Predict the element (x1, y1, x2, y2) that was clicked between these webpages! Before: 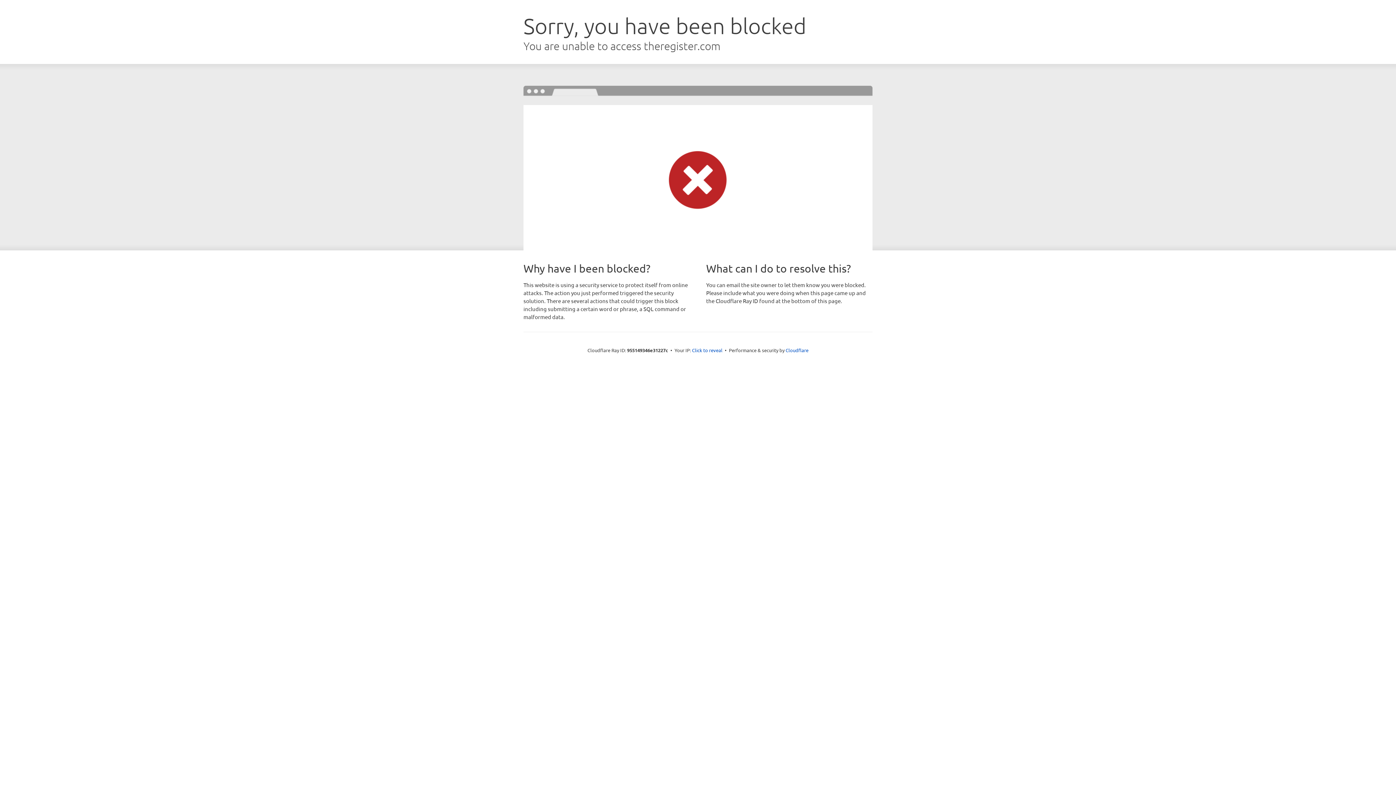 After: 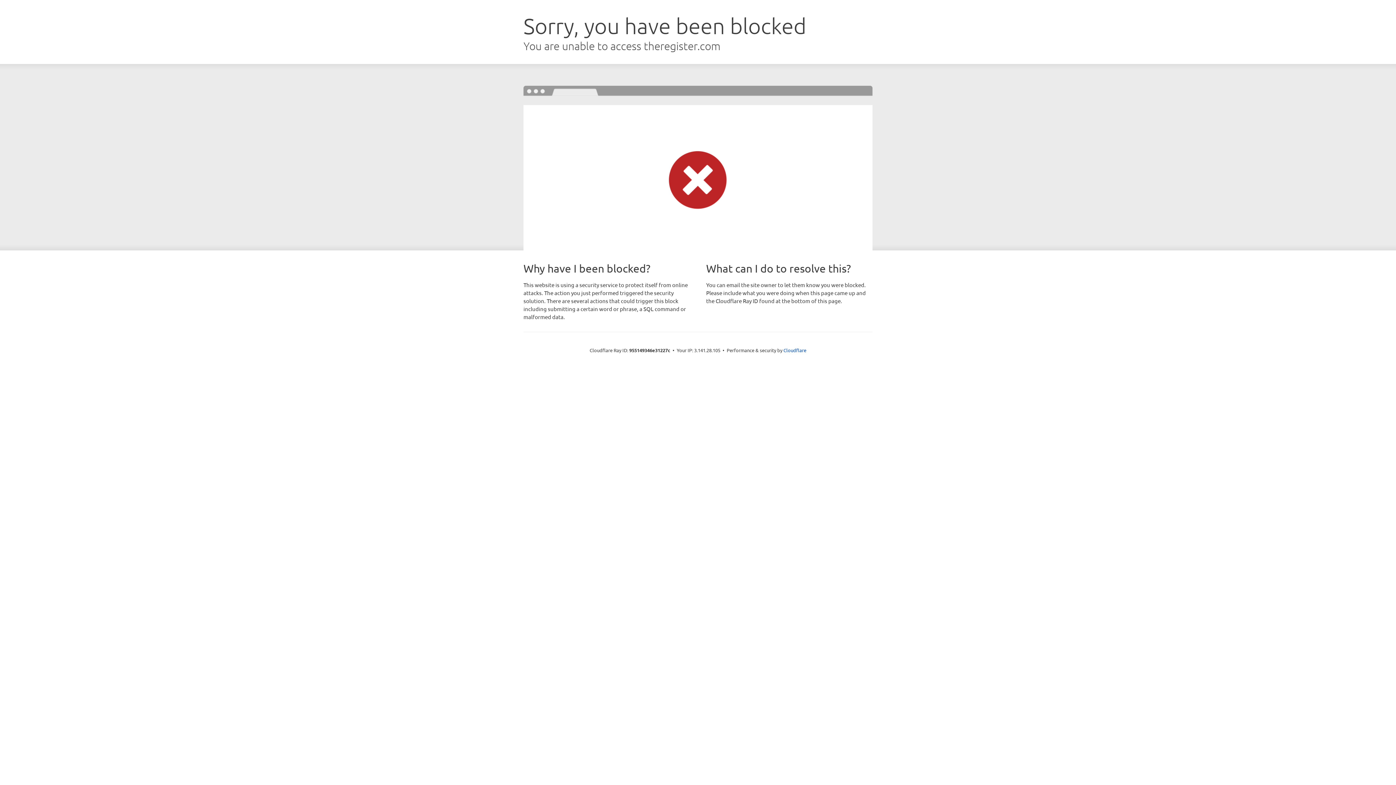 Action: label: Click to reveal bbox: (692, 346, 722, 353)